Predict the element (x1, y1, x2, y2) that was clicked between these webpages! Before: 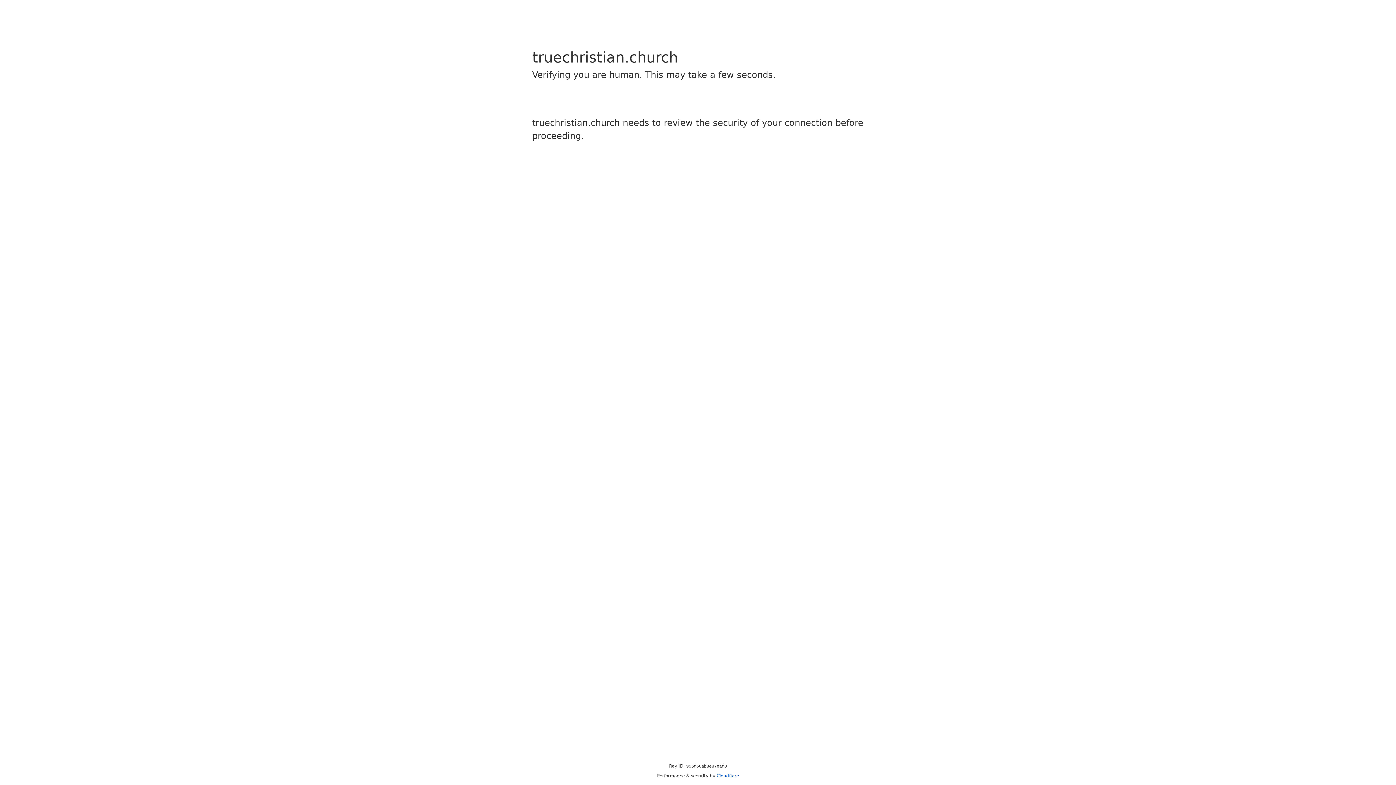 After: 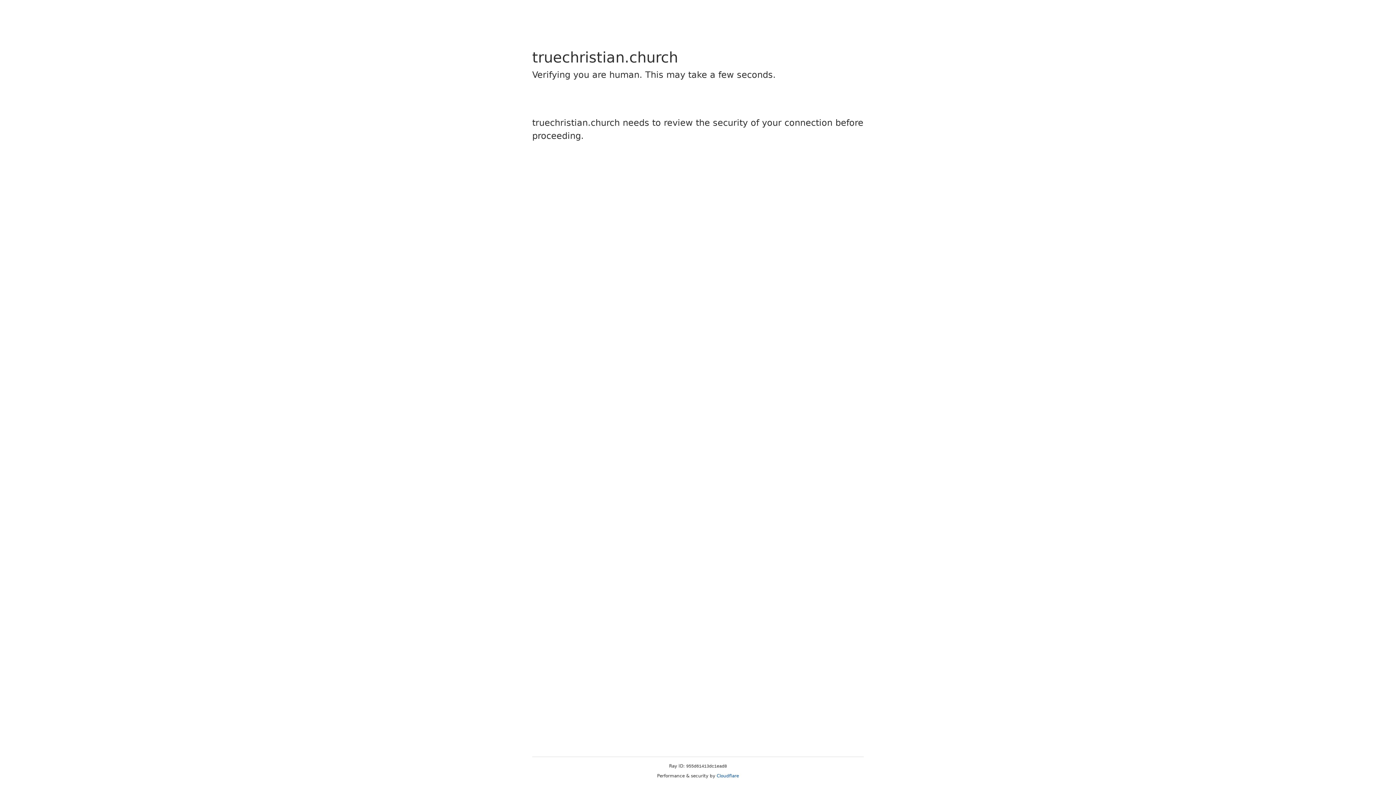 Action: bbox: (716, 773, 739, 778) label: Cloudflare